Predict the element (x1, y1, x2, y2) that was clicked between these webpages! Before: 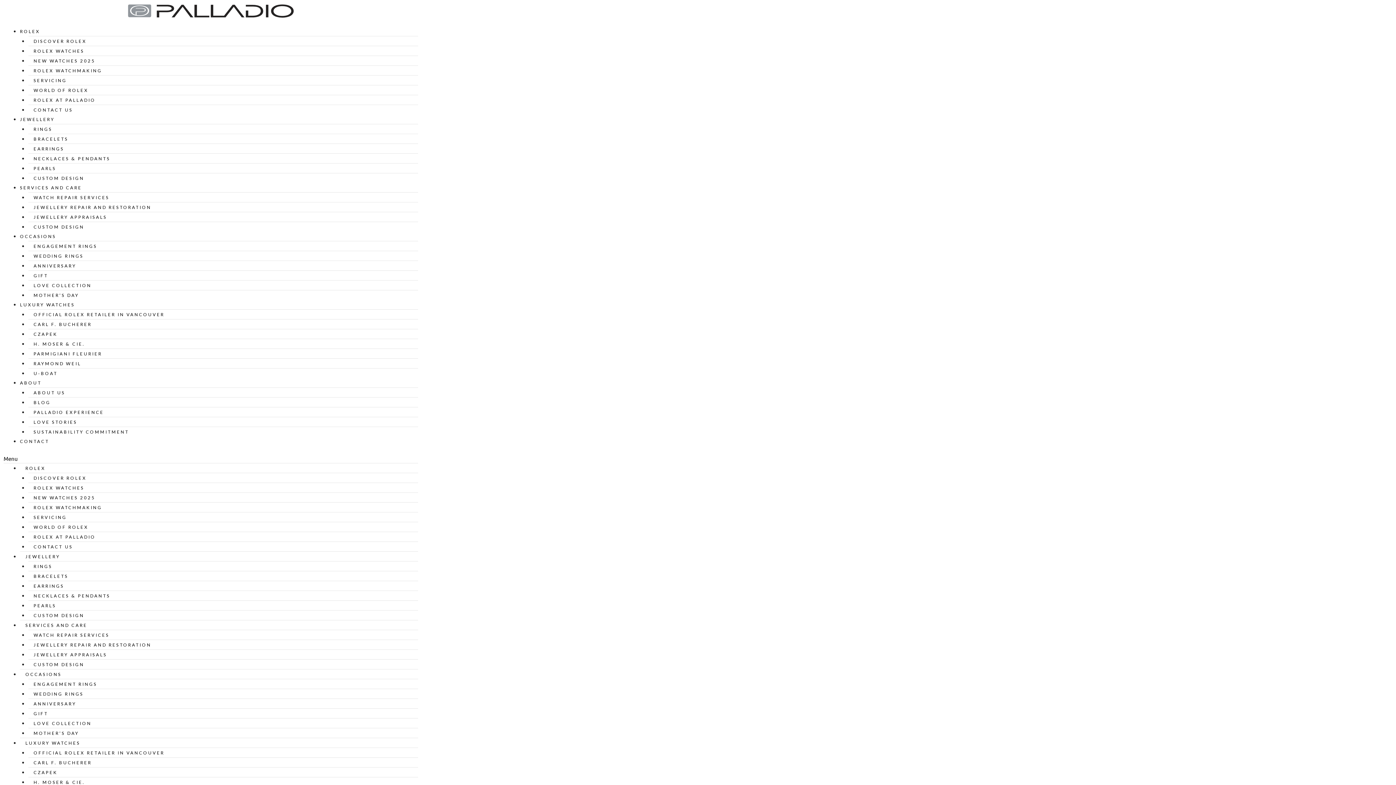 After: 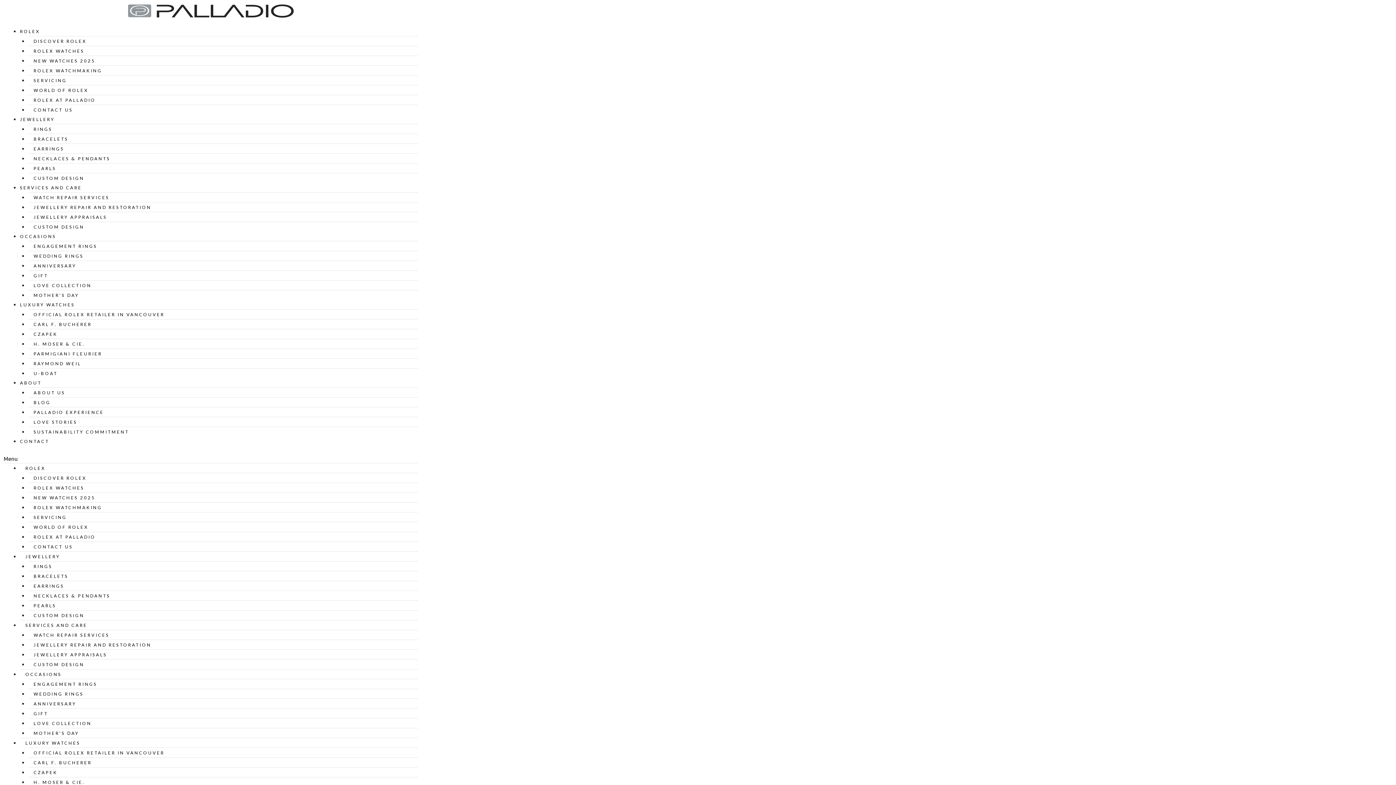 Action: label: JEWELLERY APPRAISALS bbox: (28, 652, 112, 657)